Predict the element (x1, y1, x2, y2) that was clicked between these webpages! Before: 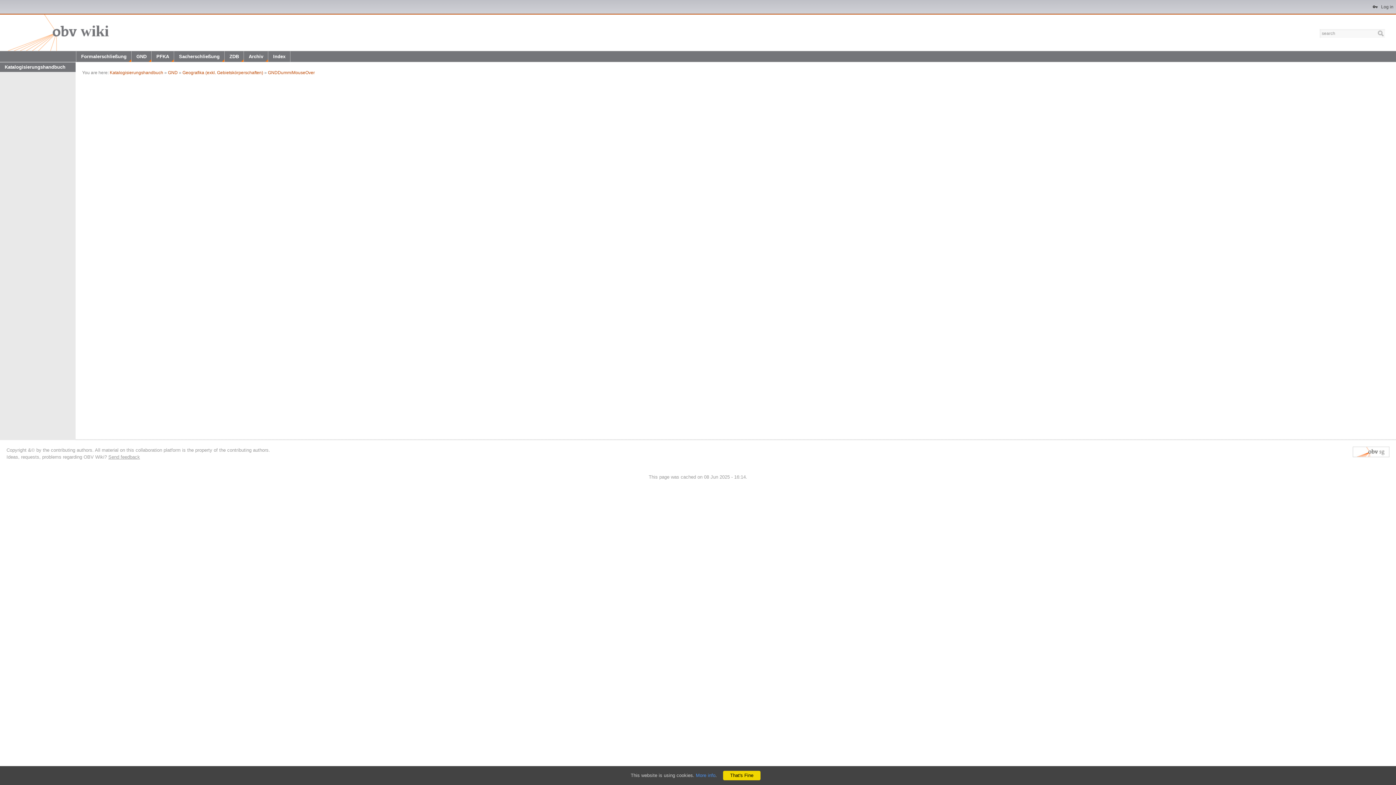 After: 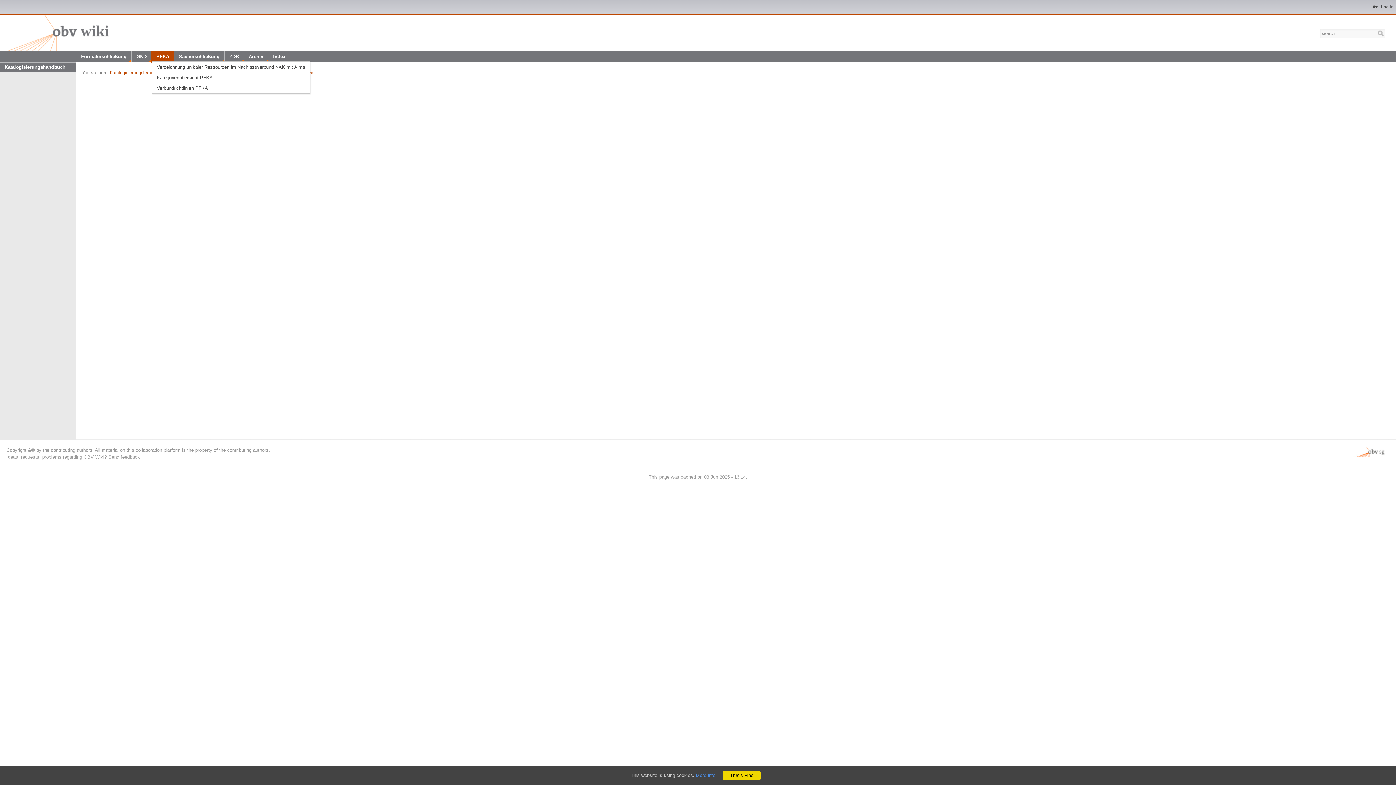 Action: bbox: (151, 51, 173, 61) label: PFKA